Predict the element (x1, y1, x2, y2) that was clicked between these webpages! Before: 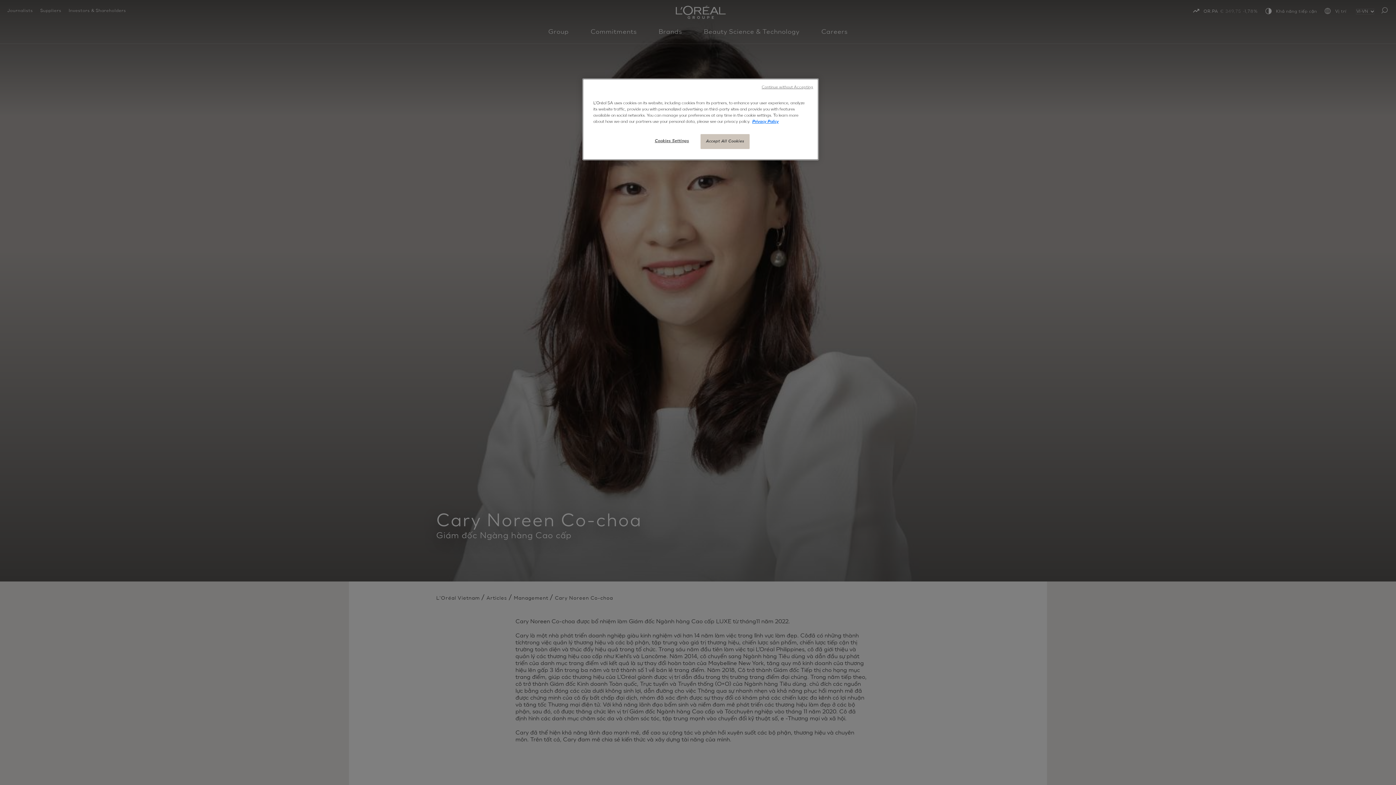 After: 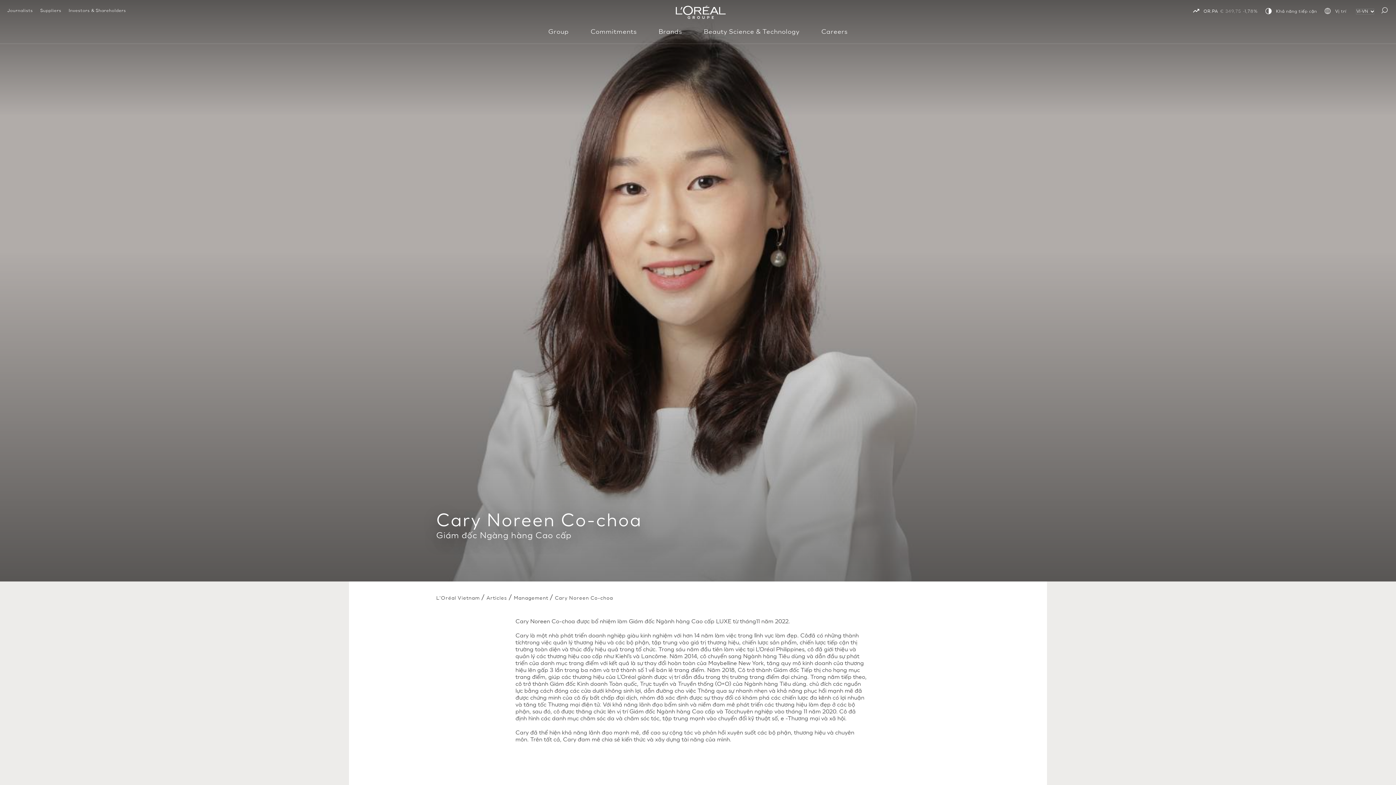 Action: bbox: (700, 134, 749, 149) label: Accept All Cookies